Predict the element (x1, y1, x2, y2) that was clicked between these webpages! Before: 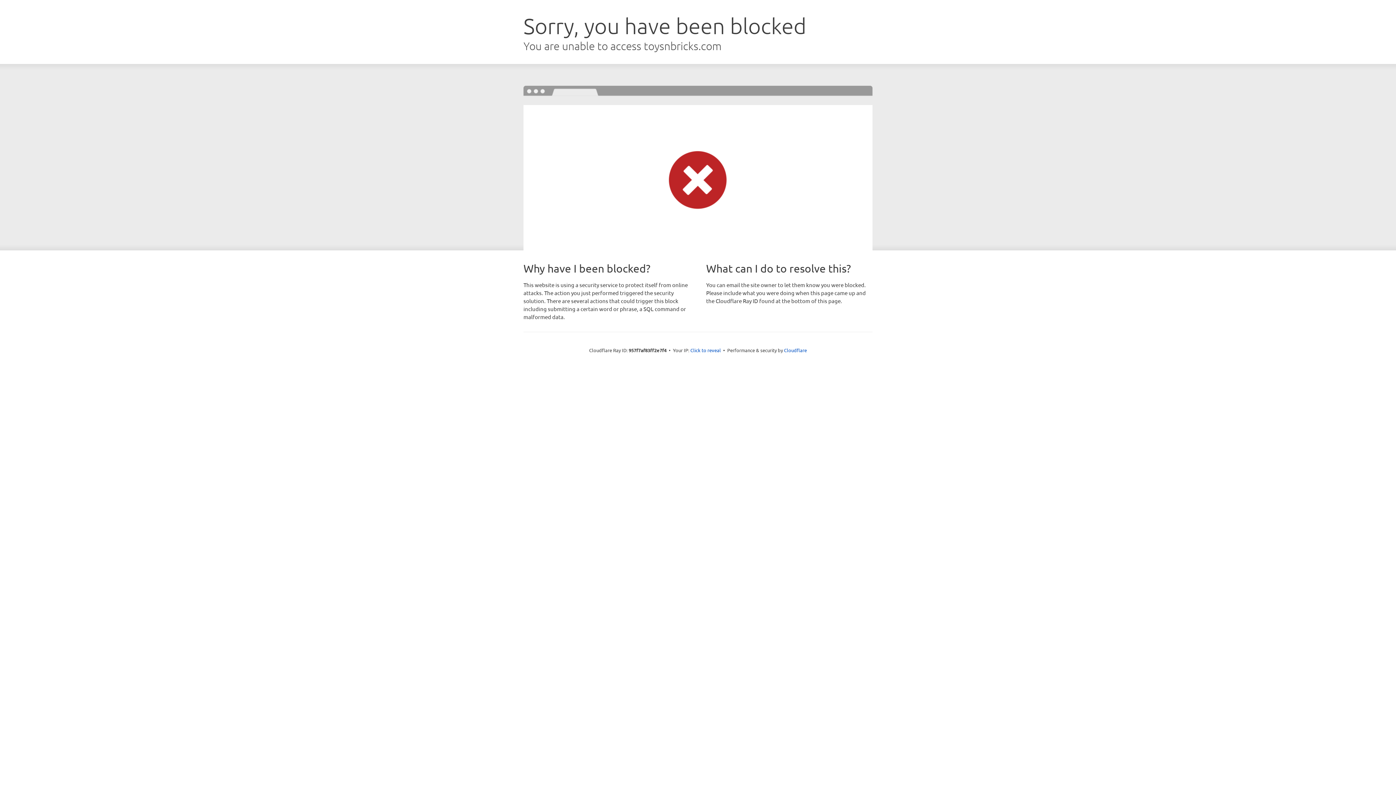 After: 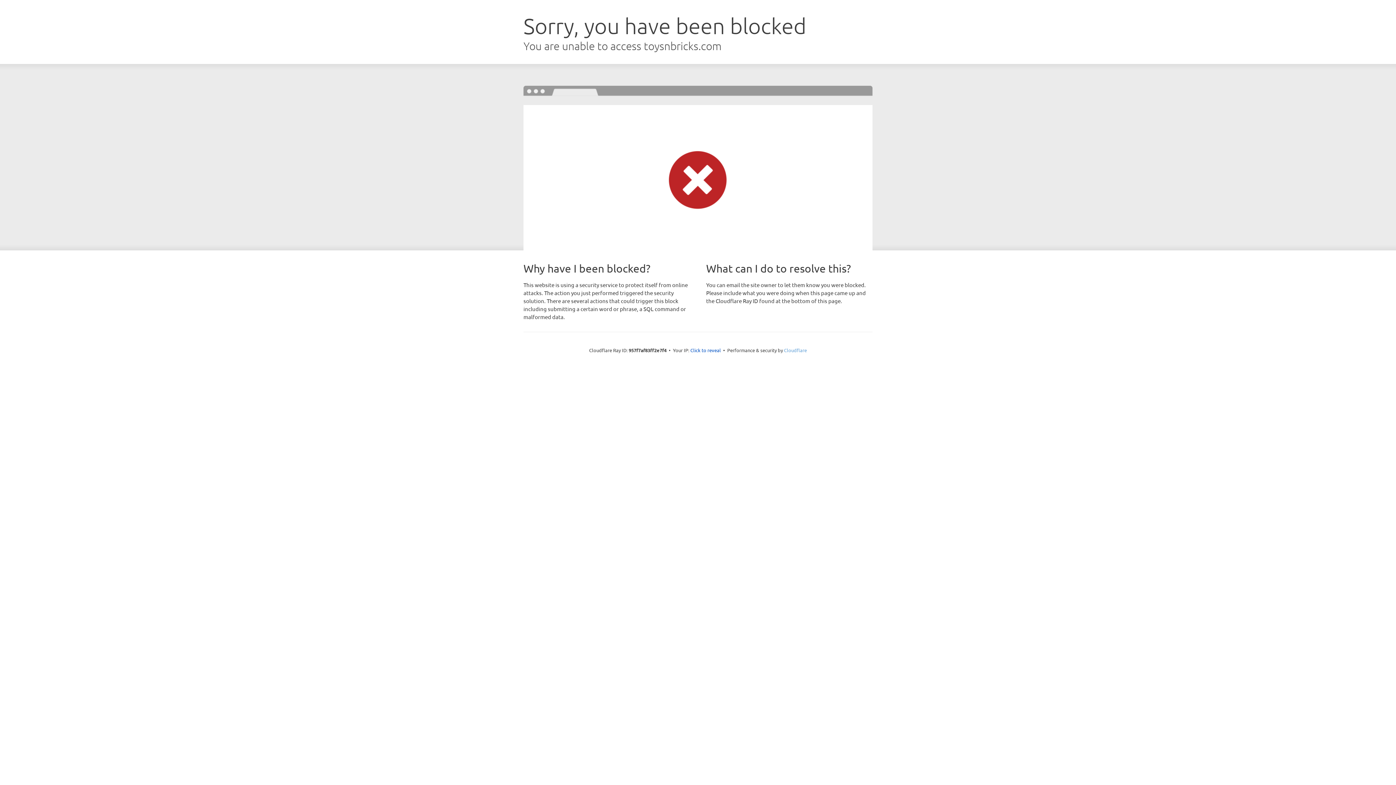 Action: label: Cloudflare bbox: (784, 347, 807, 353)